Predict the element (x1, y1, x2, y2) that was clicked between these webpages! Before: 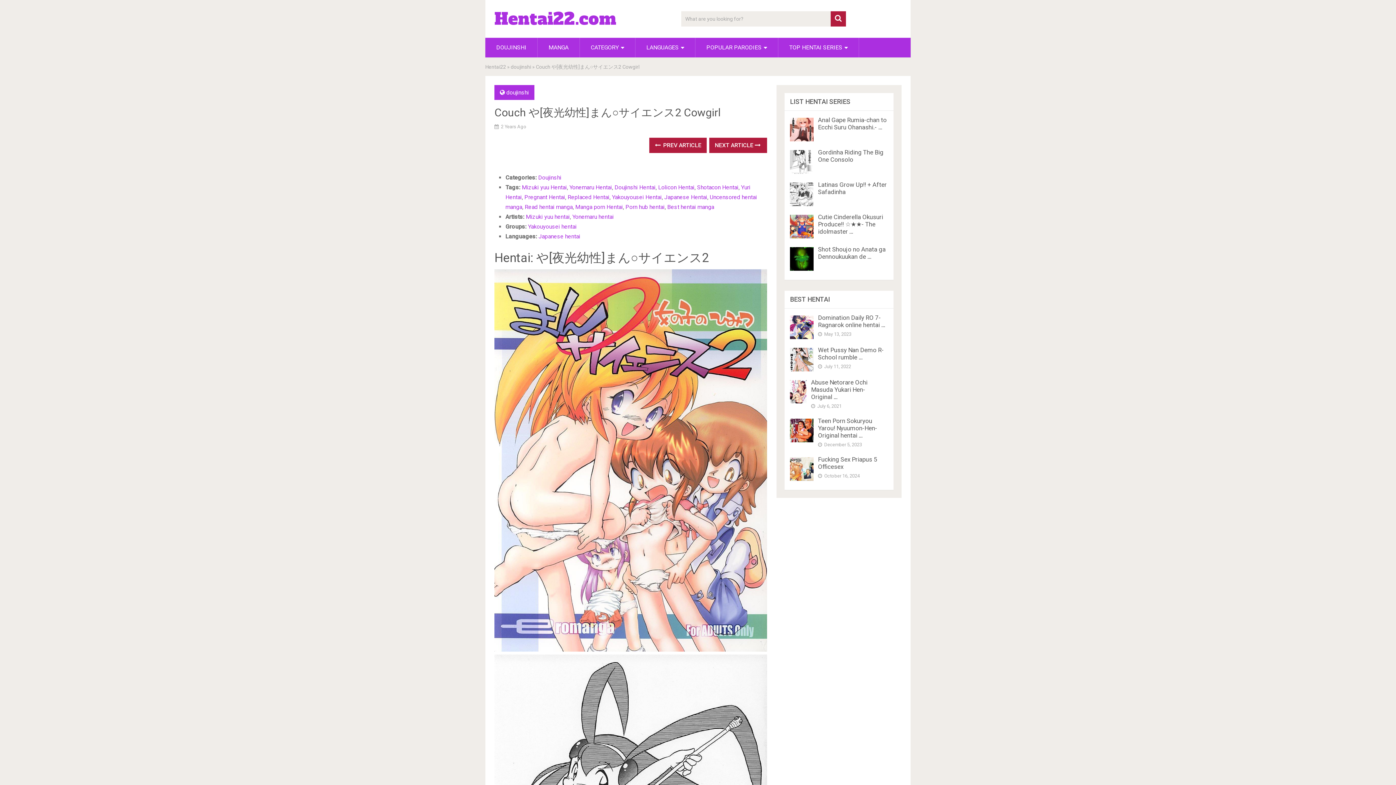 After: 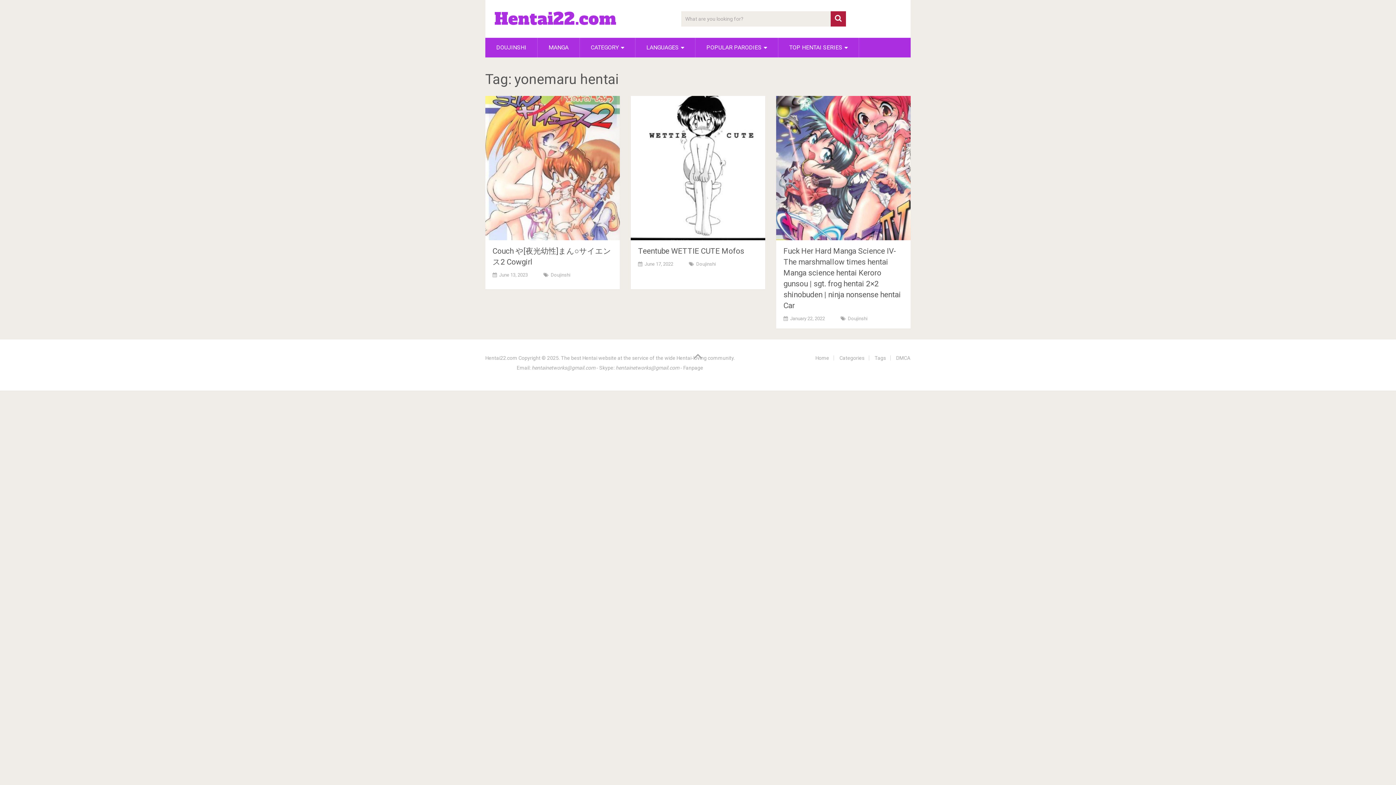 Action: bbox: (572, 213, 613, 220) label: Yonemaru hentai